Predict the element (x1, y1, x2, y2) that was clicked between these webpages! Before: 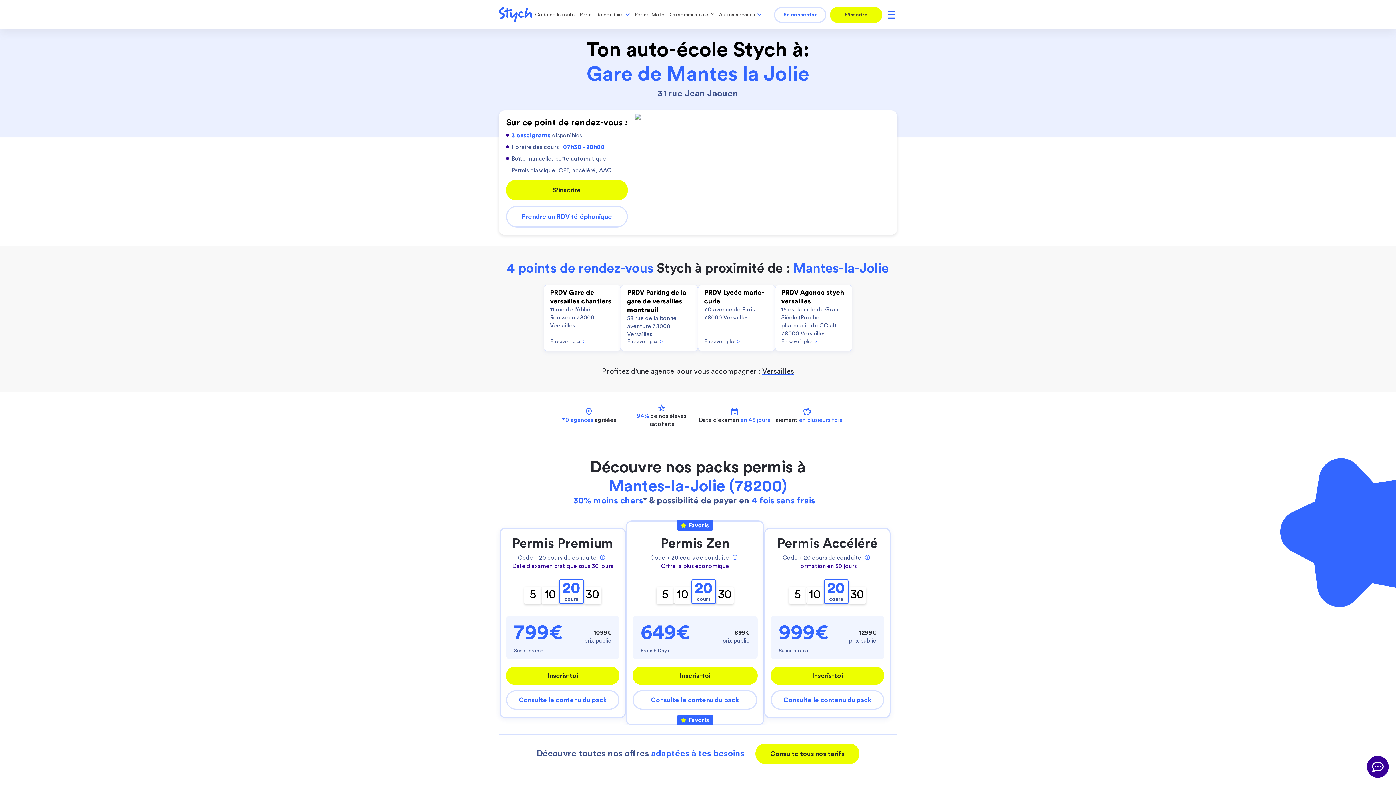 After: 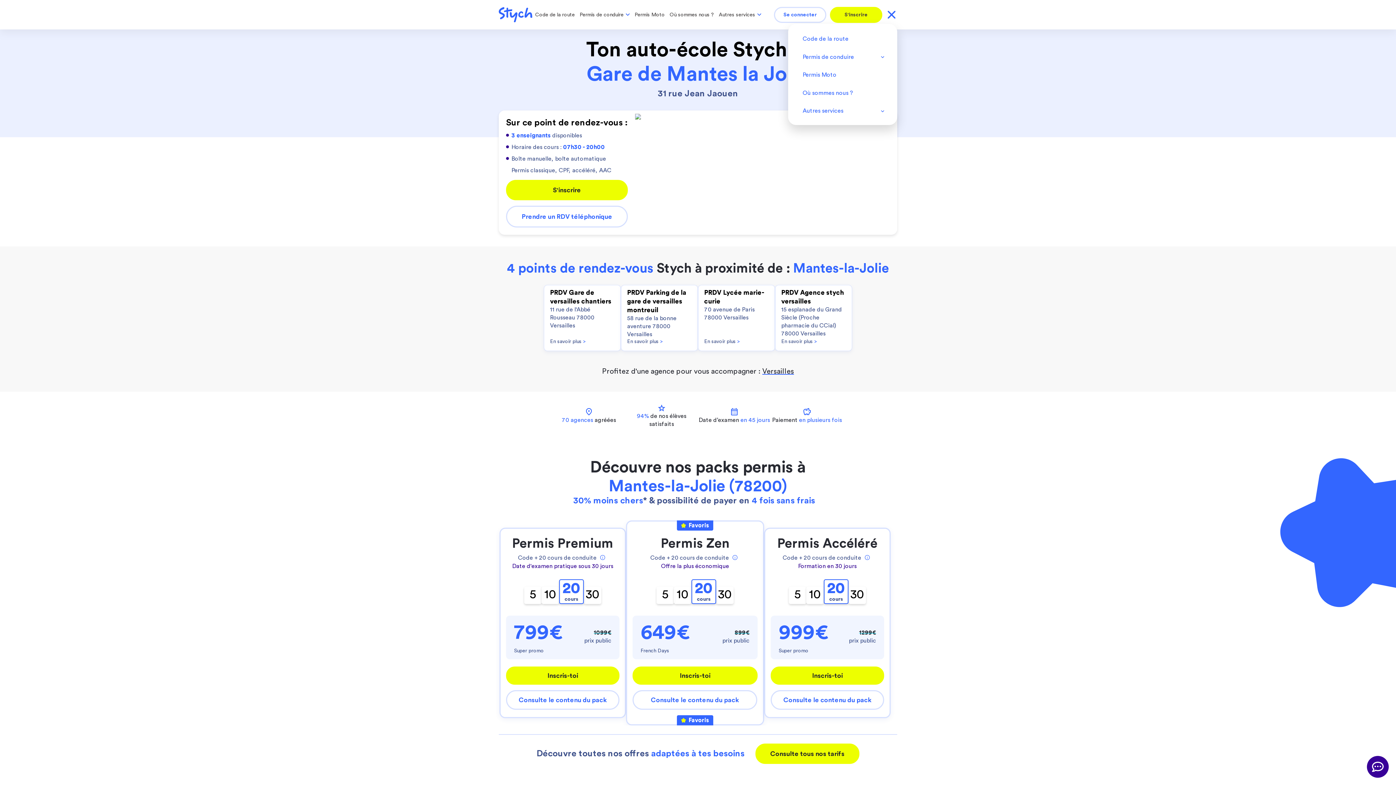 Action: bbox: (886, 9, 897, 20)